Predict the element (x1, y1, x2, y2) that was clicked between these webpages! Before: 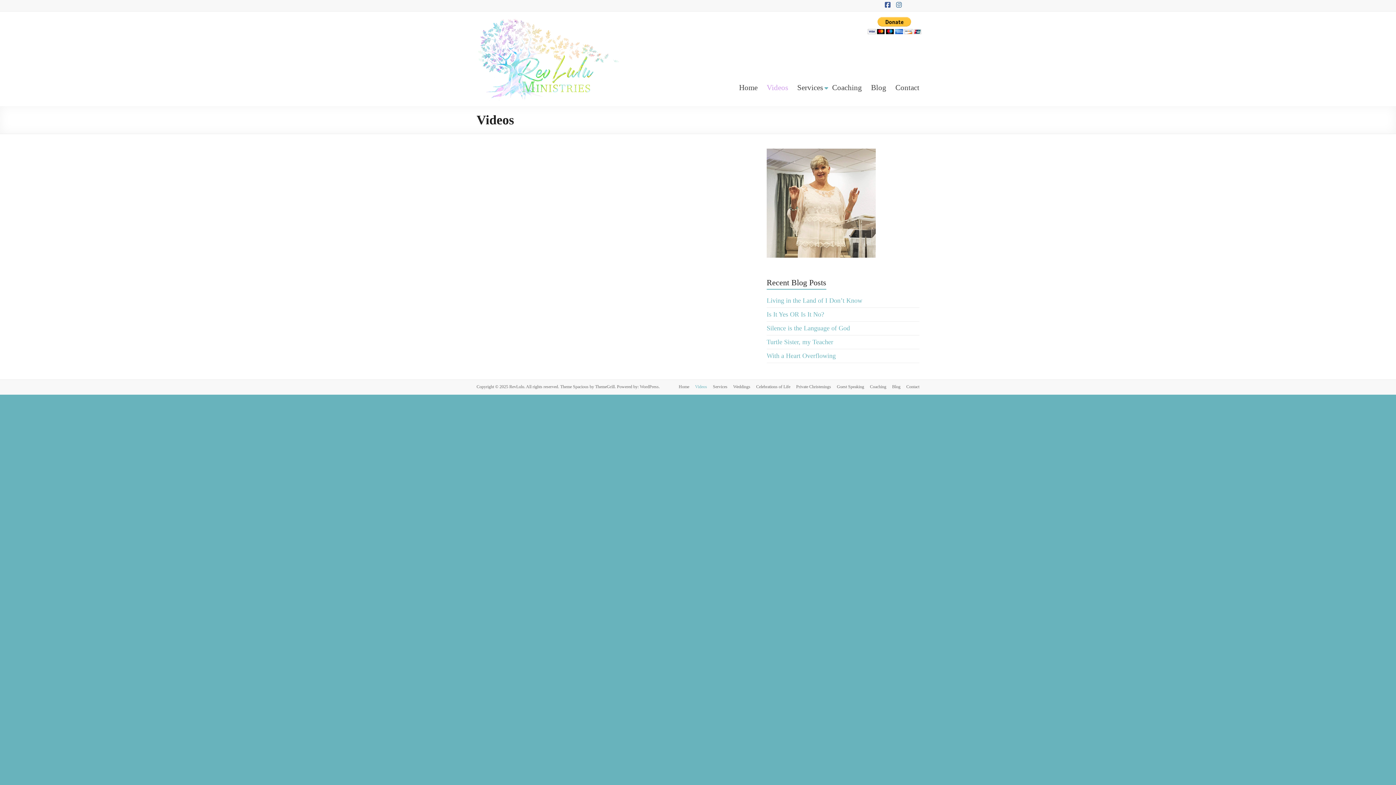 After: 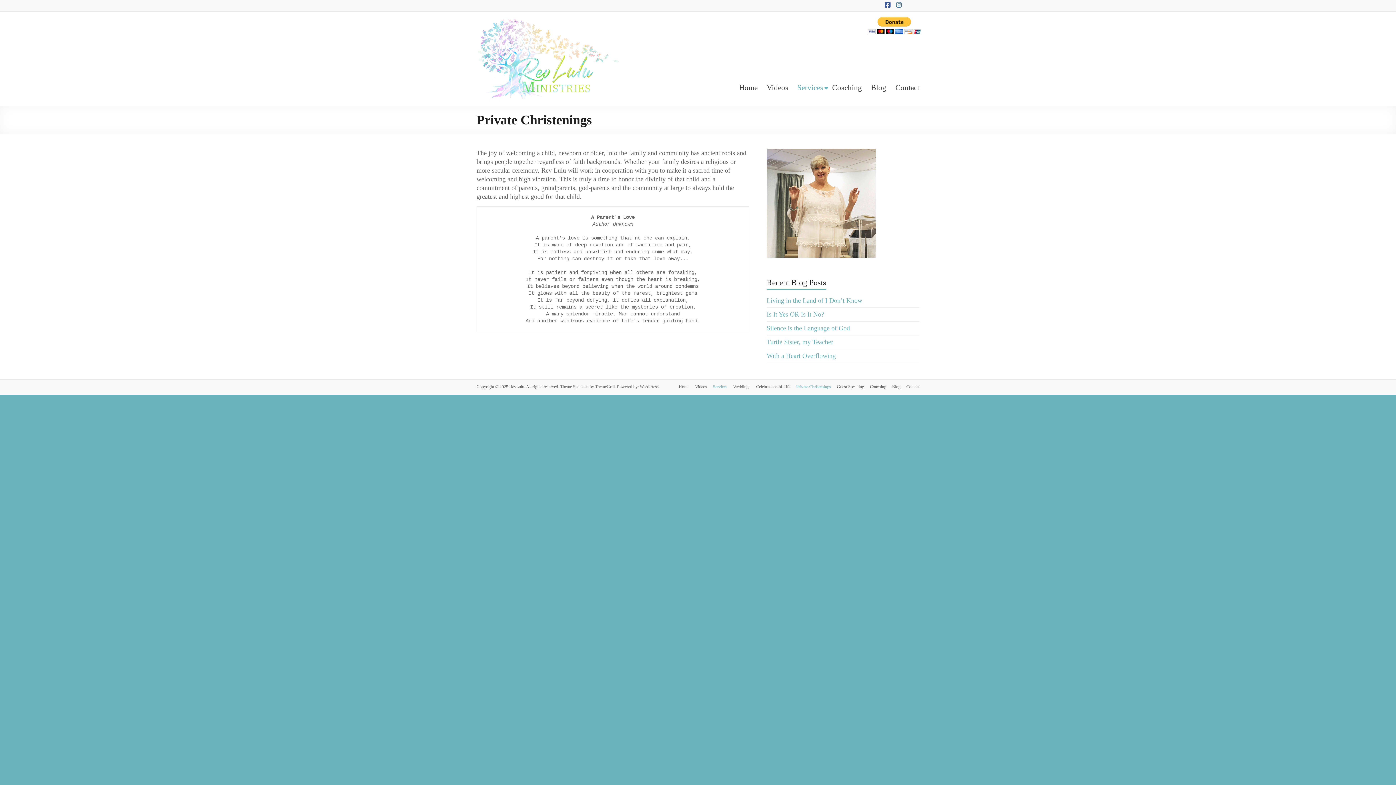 Action: label: Private Christenings bbox: (790, 383, 831, 391)